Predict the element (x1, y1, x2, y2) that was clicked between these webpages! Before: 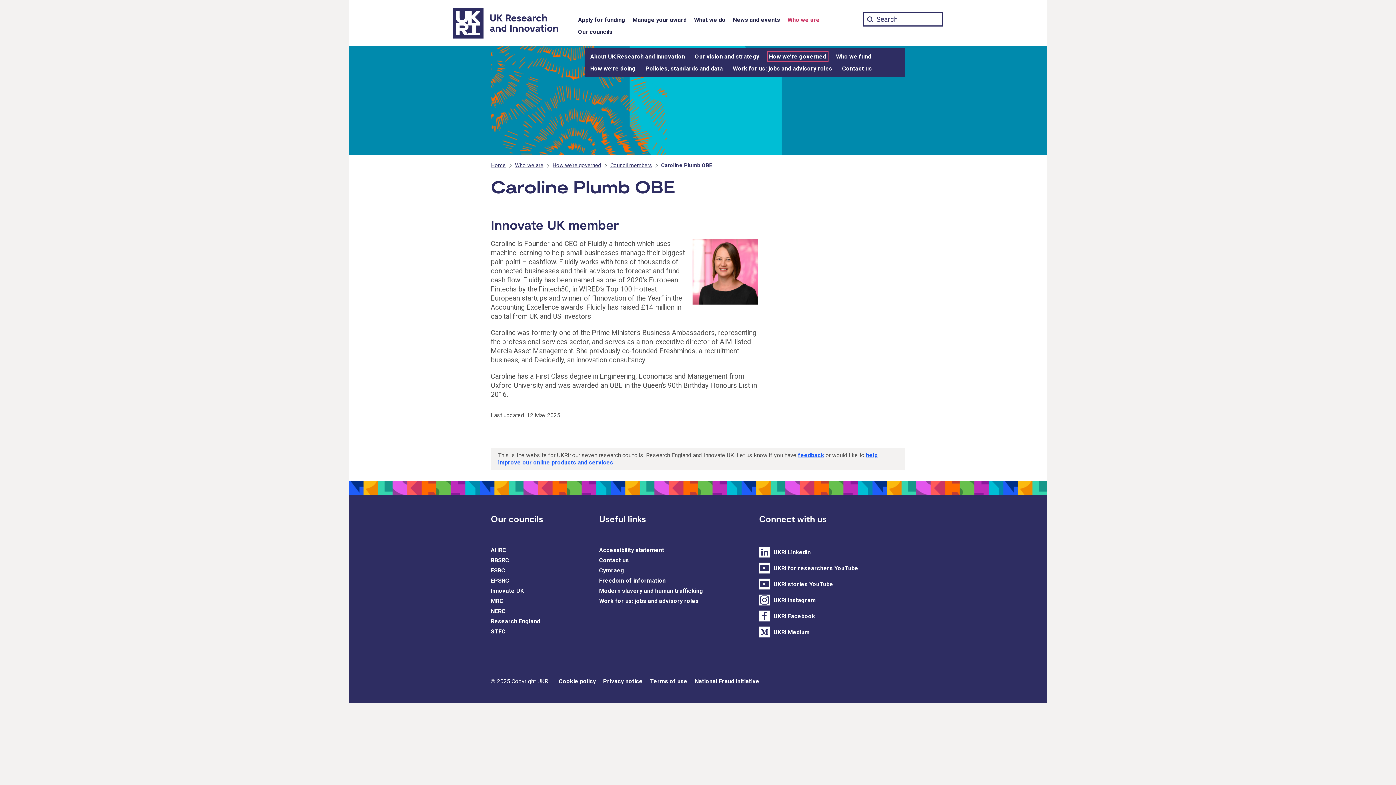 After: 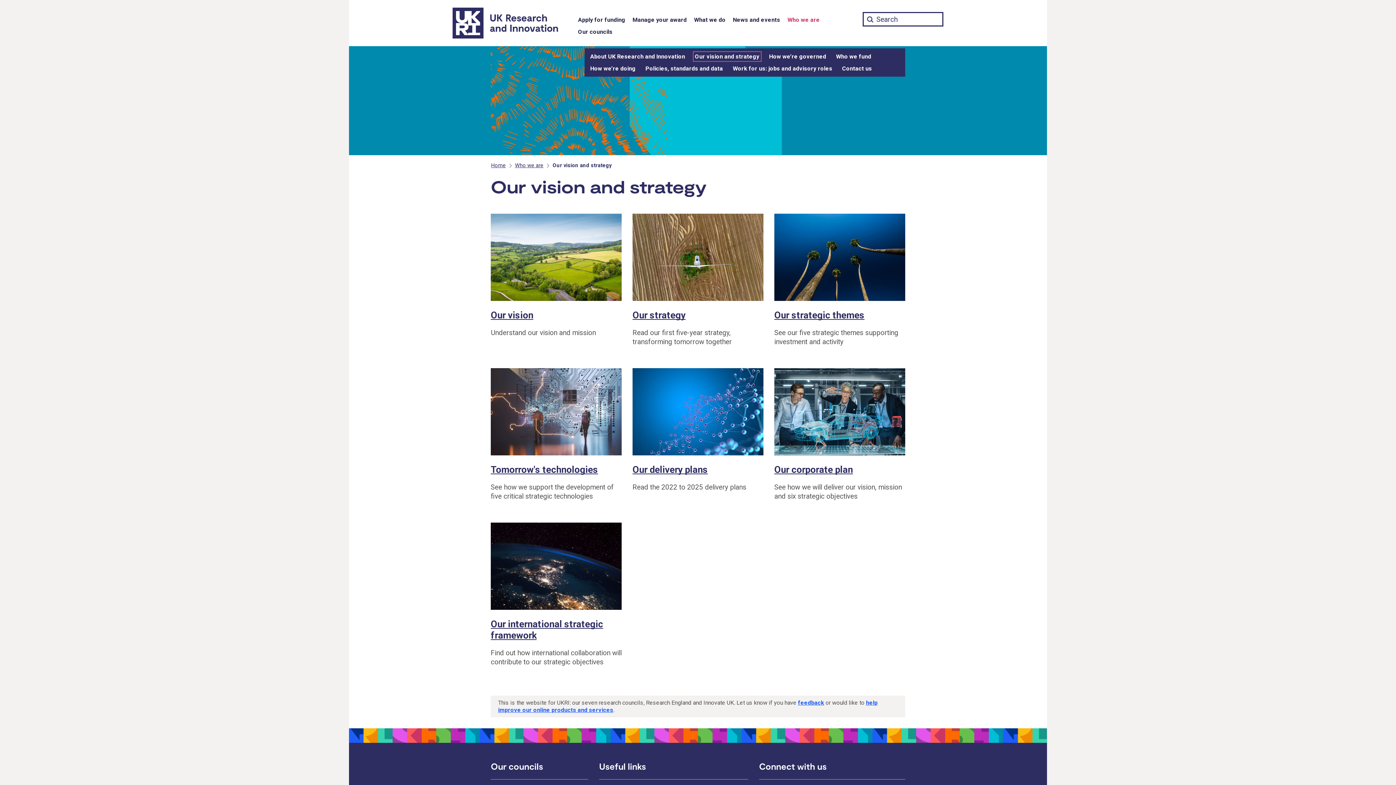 Action: bbox: (693, 52, 760, 61) label: Our vision and strategy